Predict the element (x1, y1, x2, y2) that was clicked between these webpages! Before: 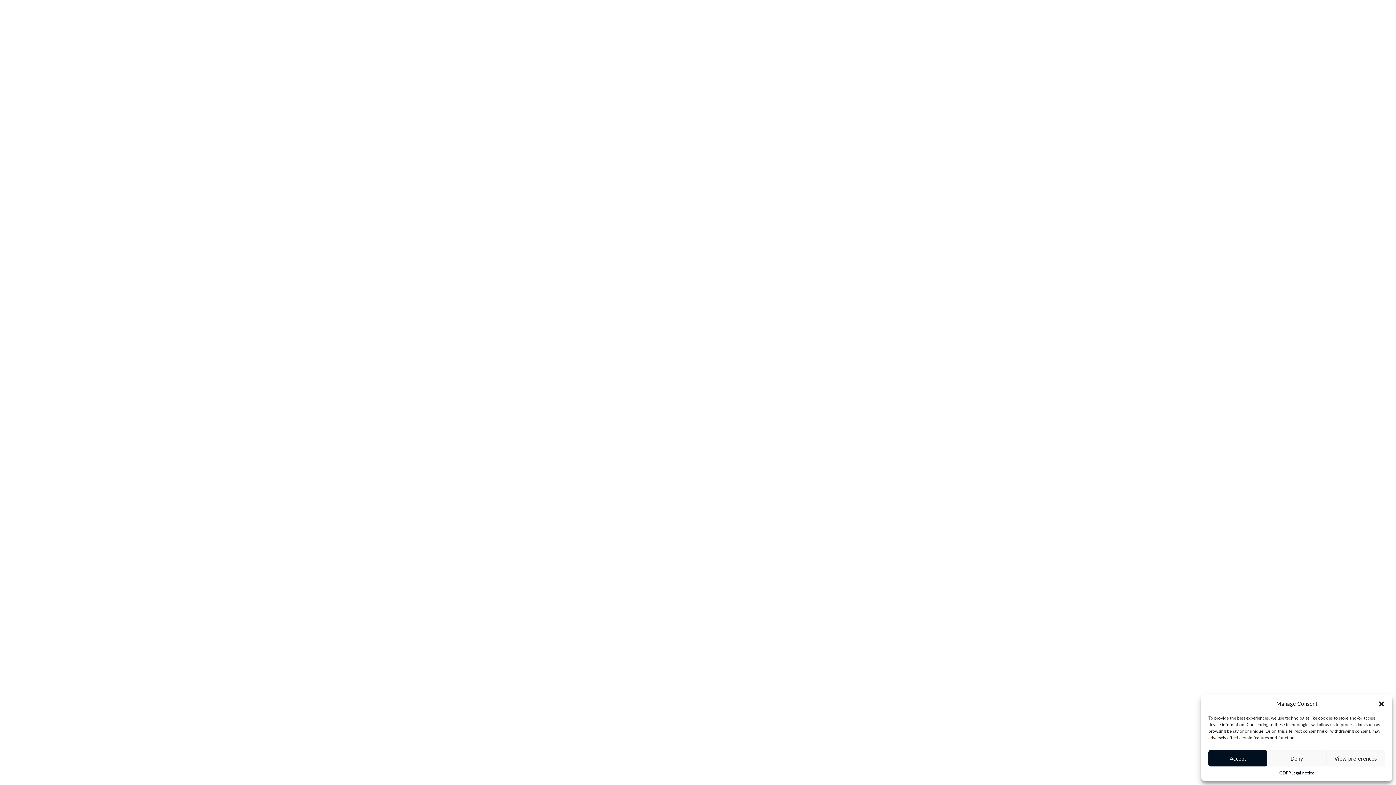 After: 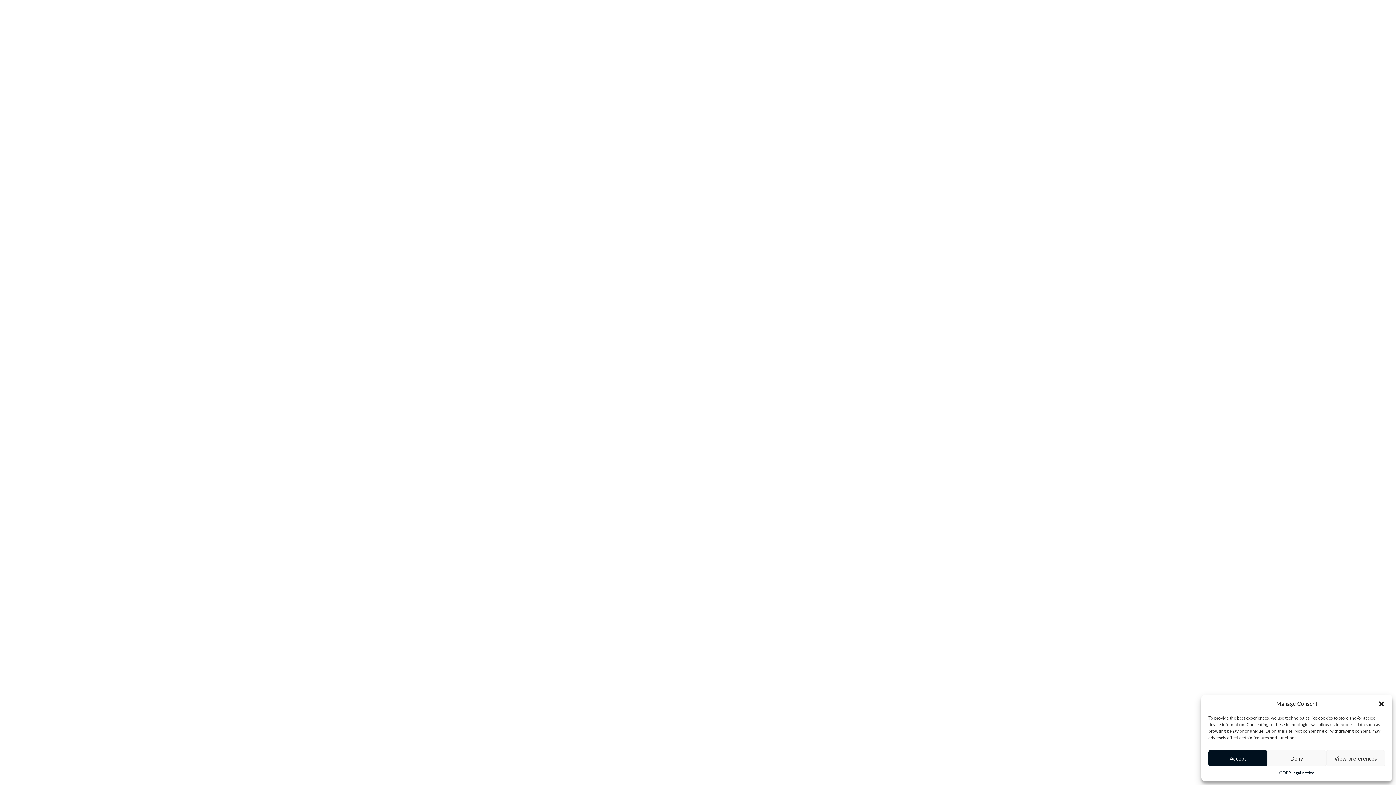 Action: bbox: (1291, 770, 1314, 776) label: Legal notice